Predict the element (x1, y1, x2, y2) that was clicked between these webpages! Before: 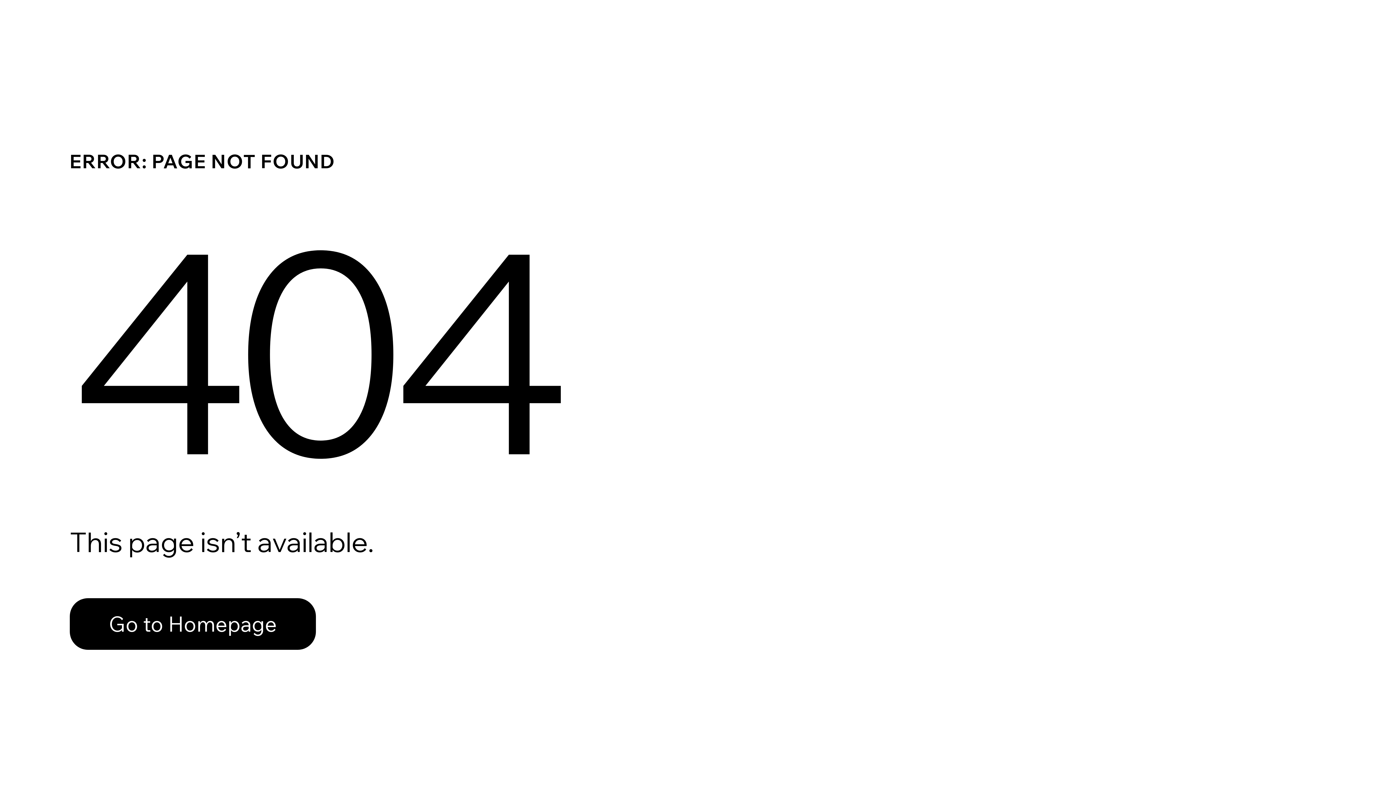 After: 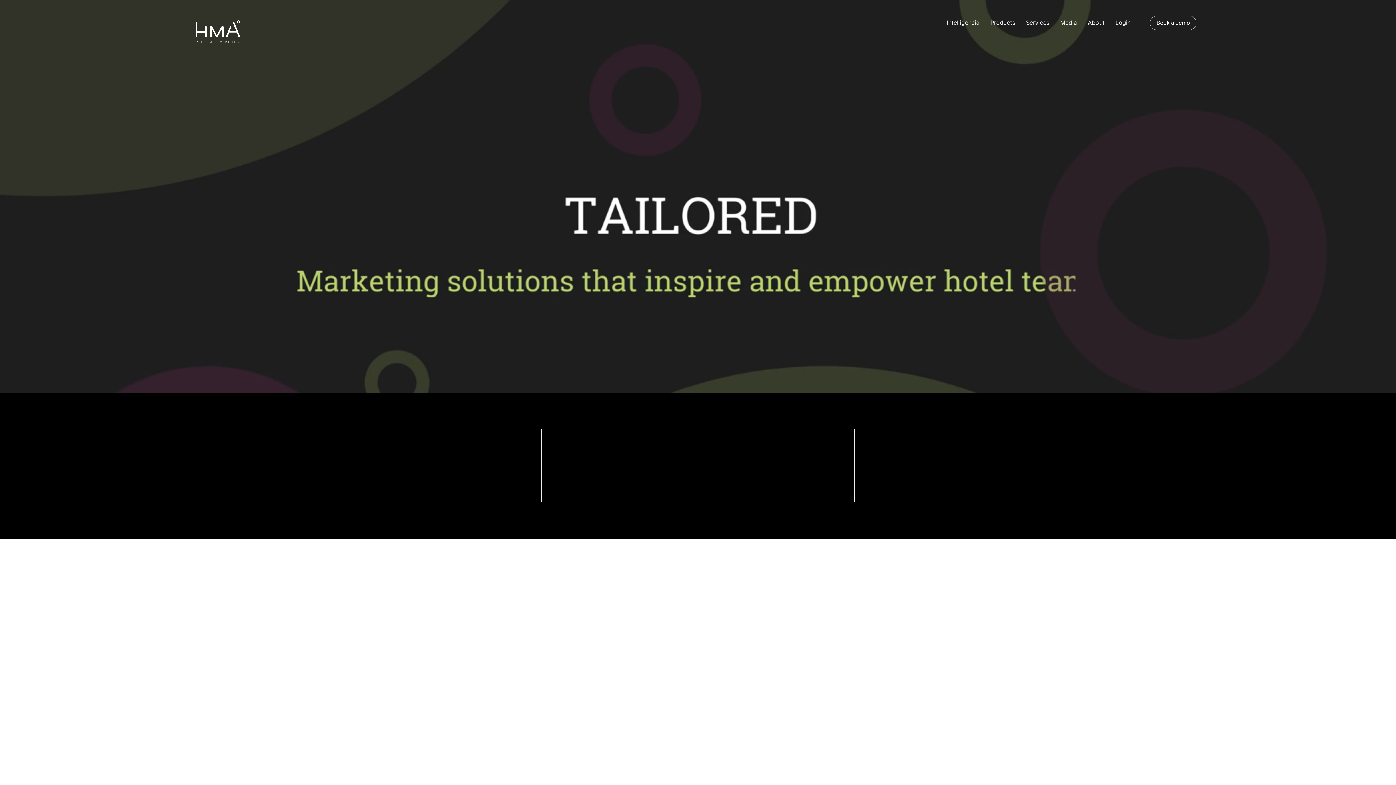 Action: label: Go to Homepage bbox: (69, 598, 316, 650)